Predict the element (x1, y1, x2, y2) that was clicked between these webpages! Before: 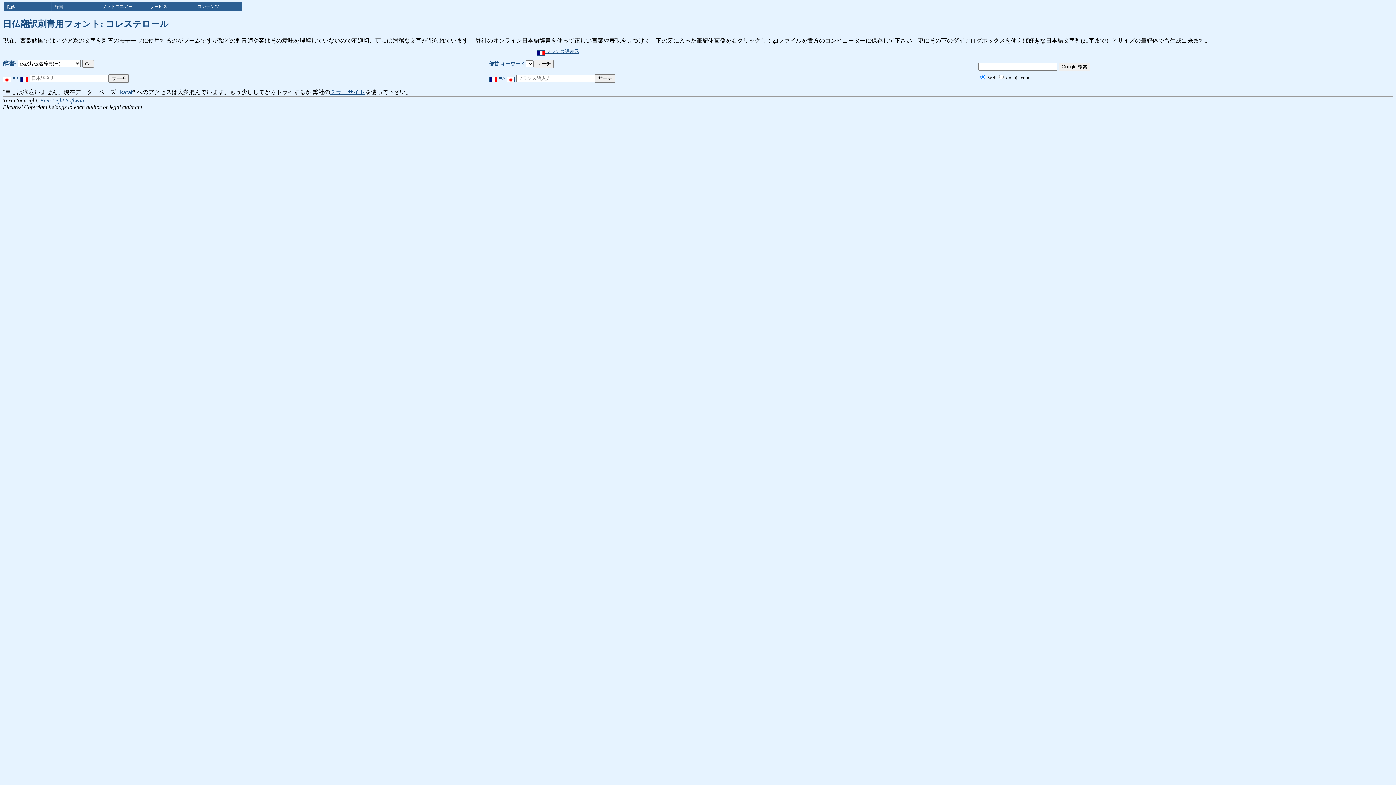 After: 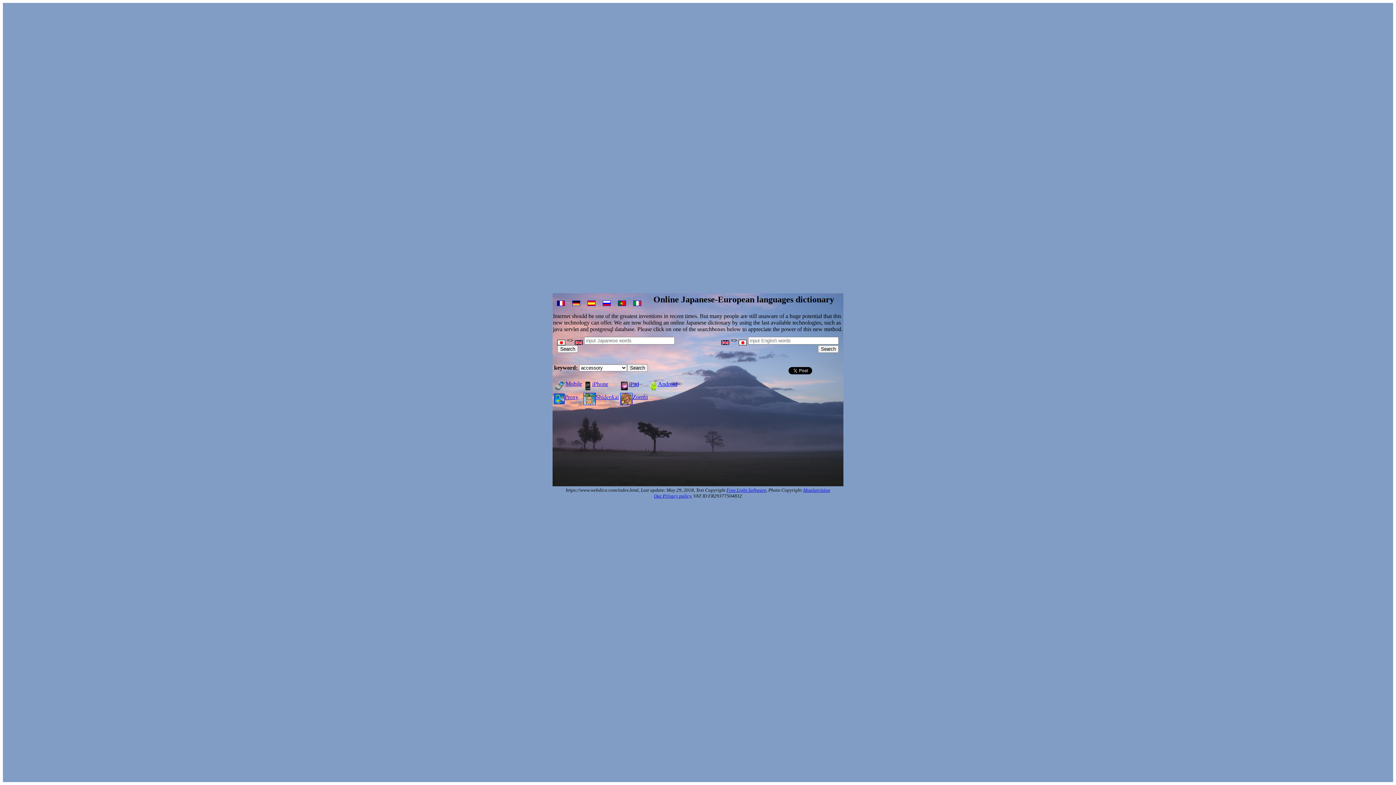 Action: label: ミラーサイト bbox: (330, 89, 365, 95)